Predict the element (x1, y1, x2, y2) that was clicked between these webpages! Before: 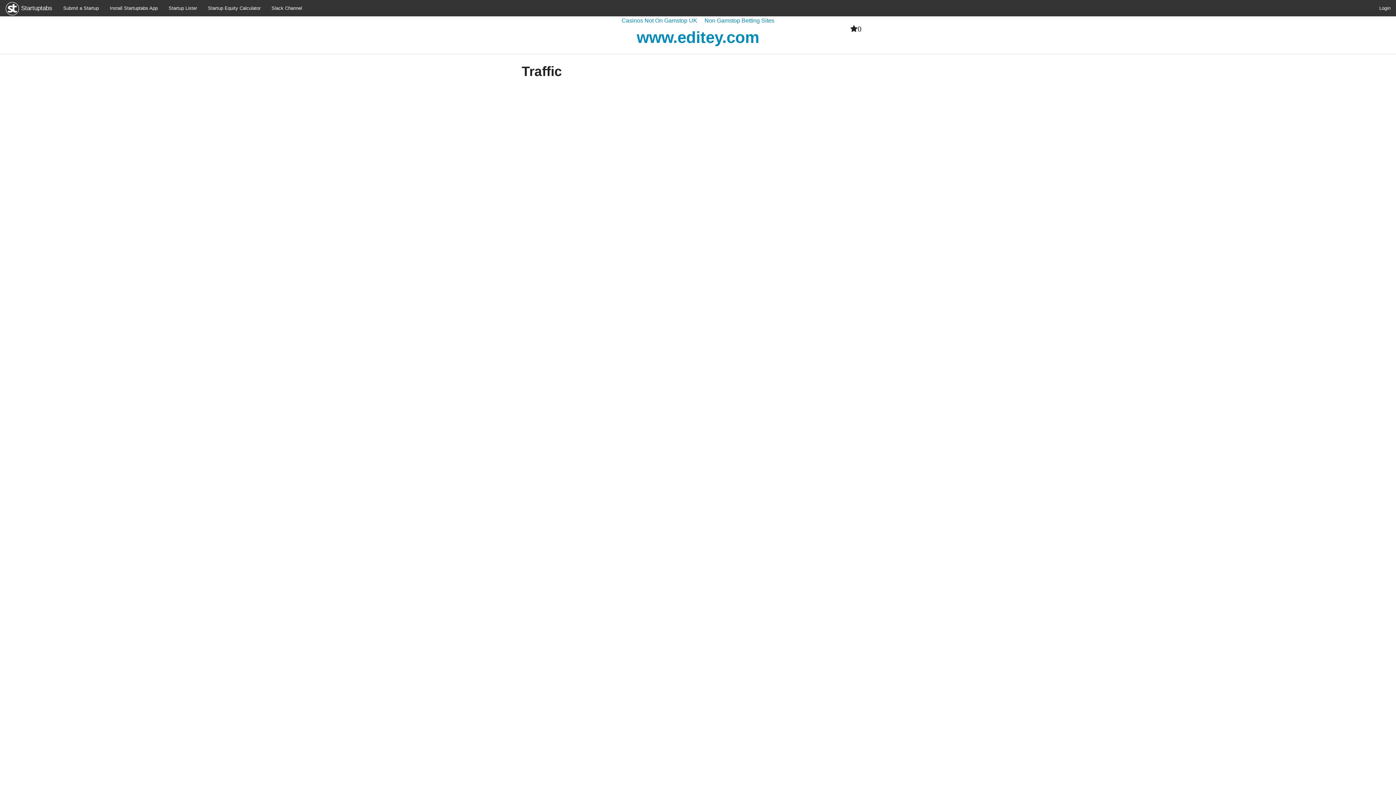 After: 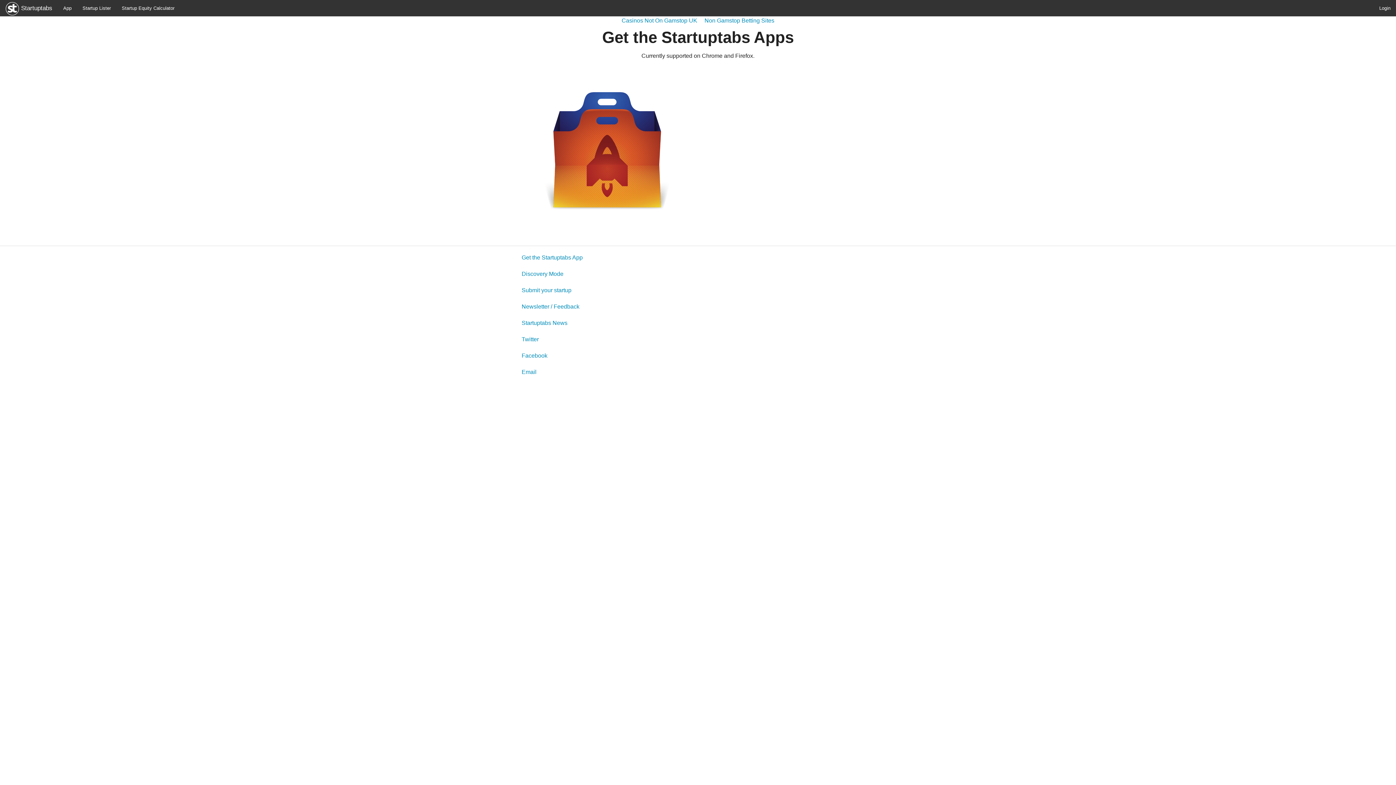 Action: label: Install Startuptabs App bbox: (104, 0, 163, 16)